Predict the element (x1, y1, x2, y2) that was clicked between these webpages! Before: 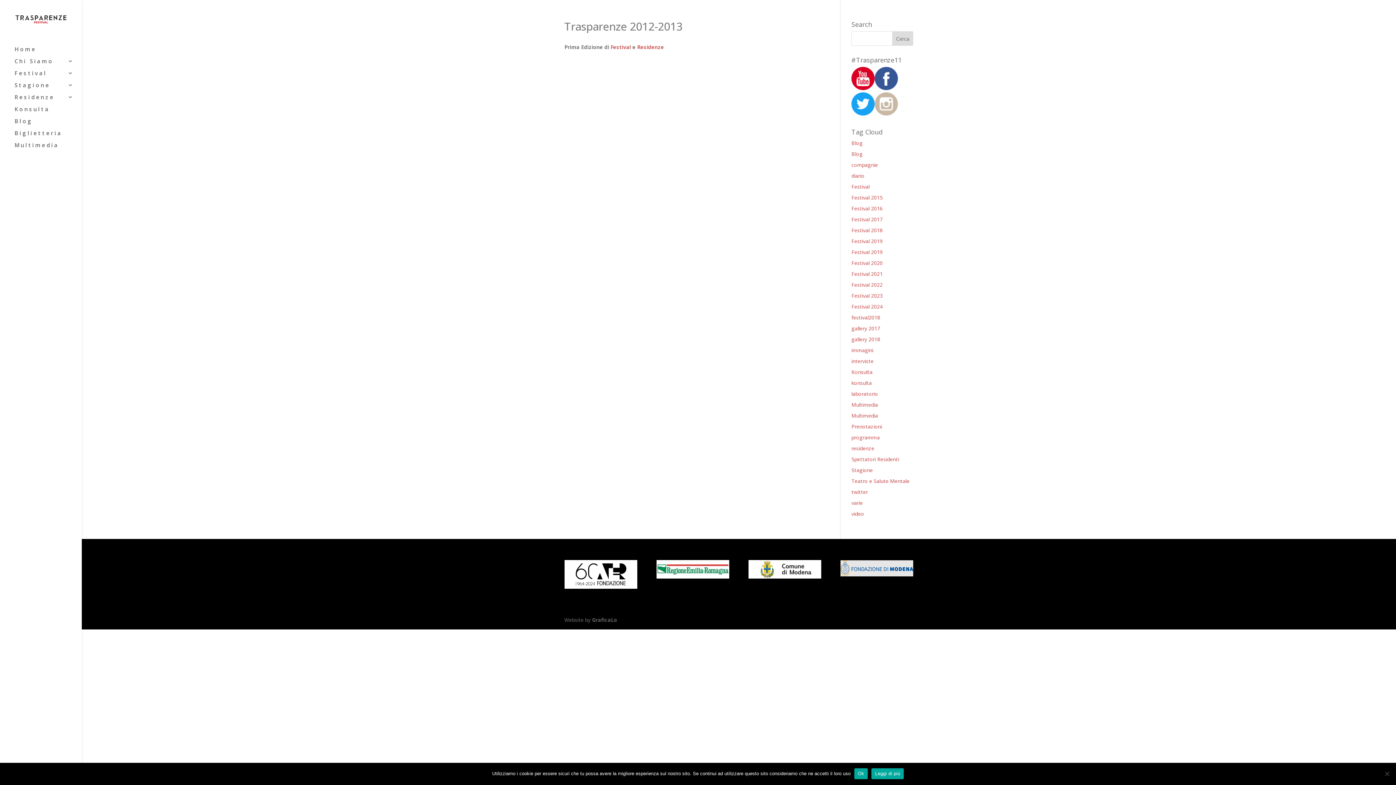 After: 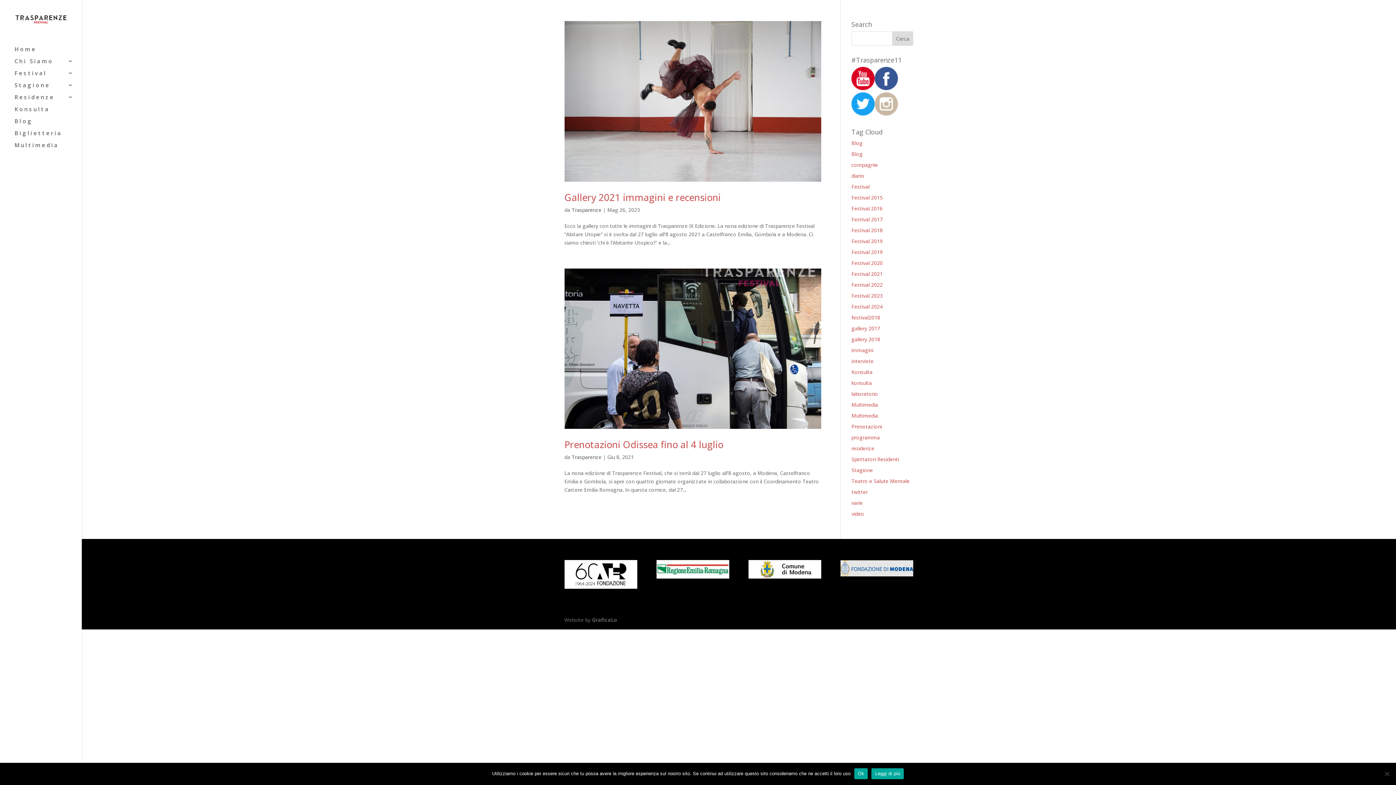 Action: label: Festival 2021 bbox: (851, 270, 882, 277)